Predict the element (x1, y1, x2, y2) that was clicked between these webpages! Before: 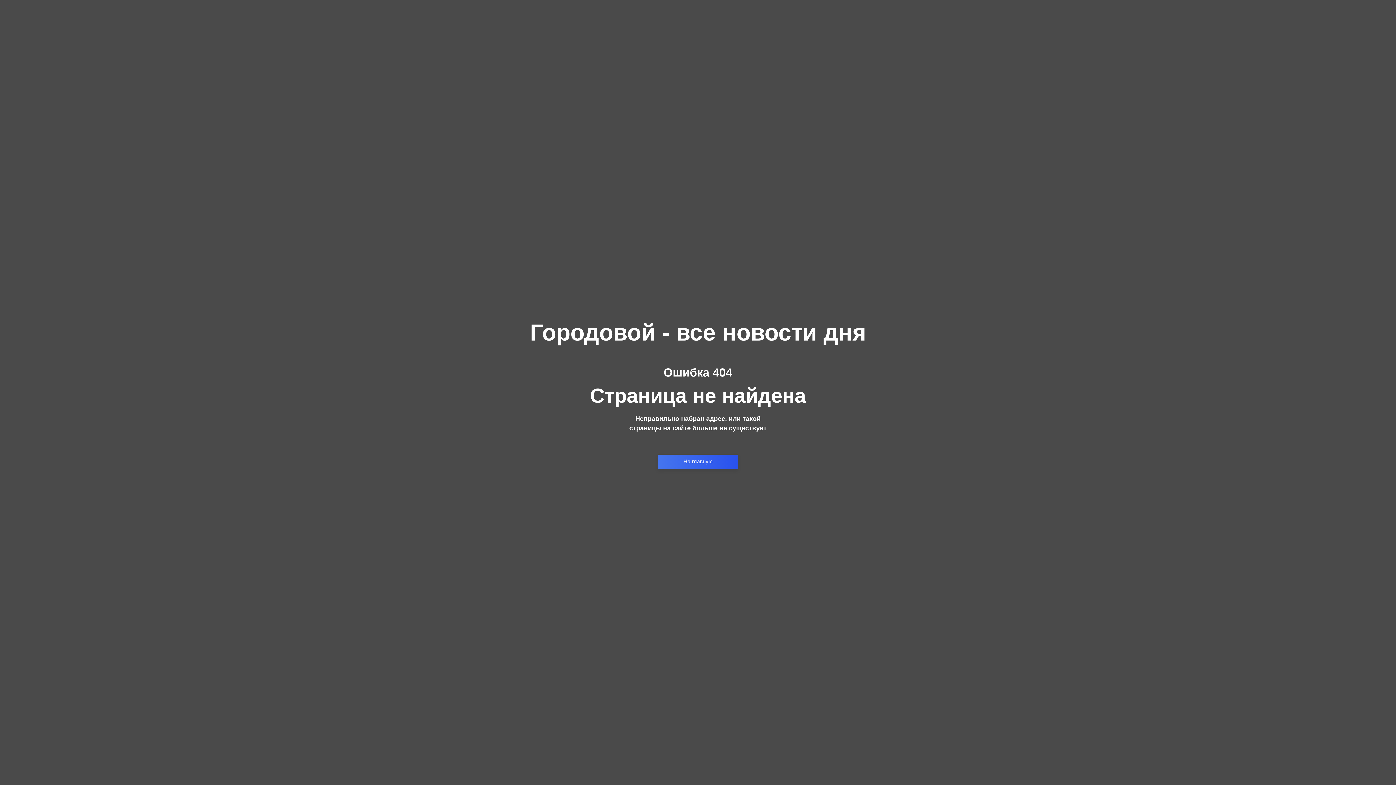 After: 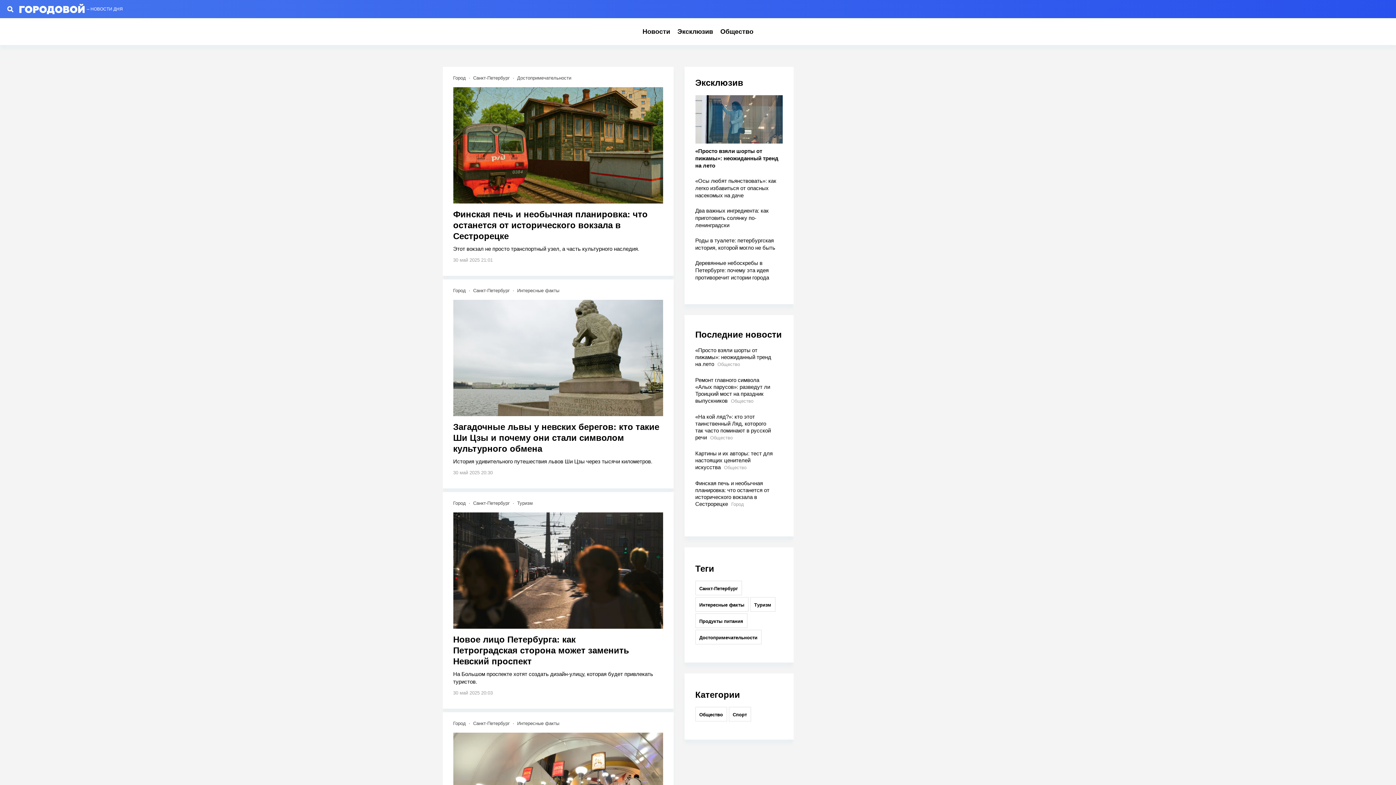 Action: label: На главную bbox: (658, 454, 738, 469)